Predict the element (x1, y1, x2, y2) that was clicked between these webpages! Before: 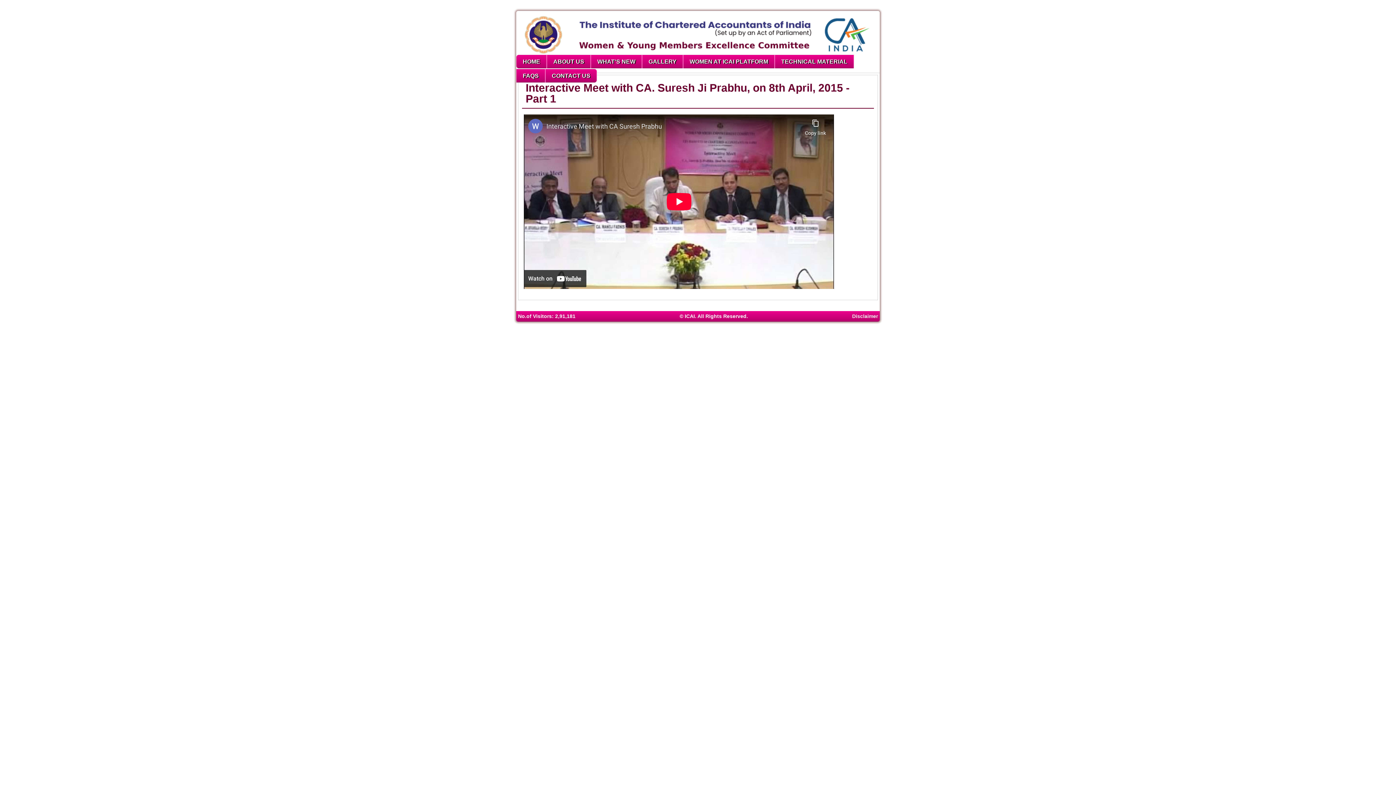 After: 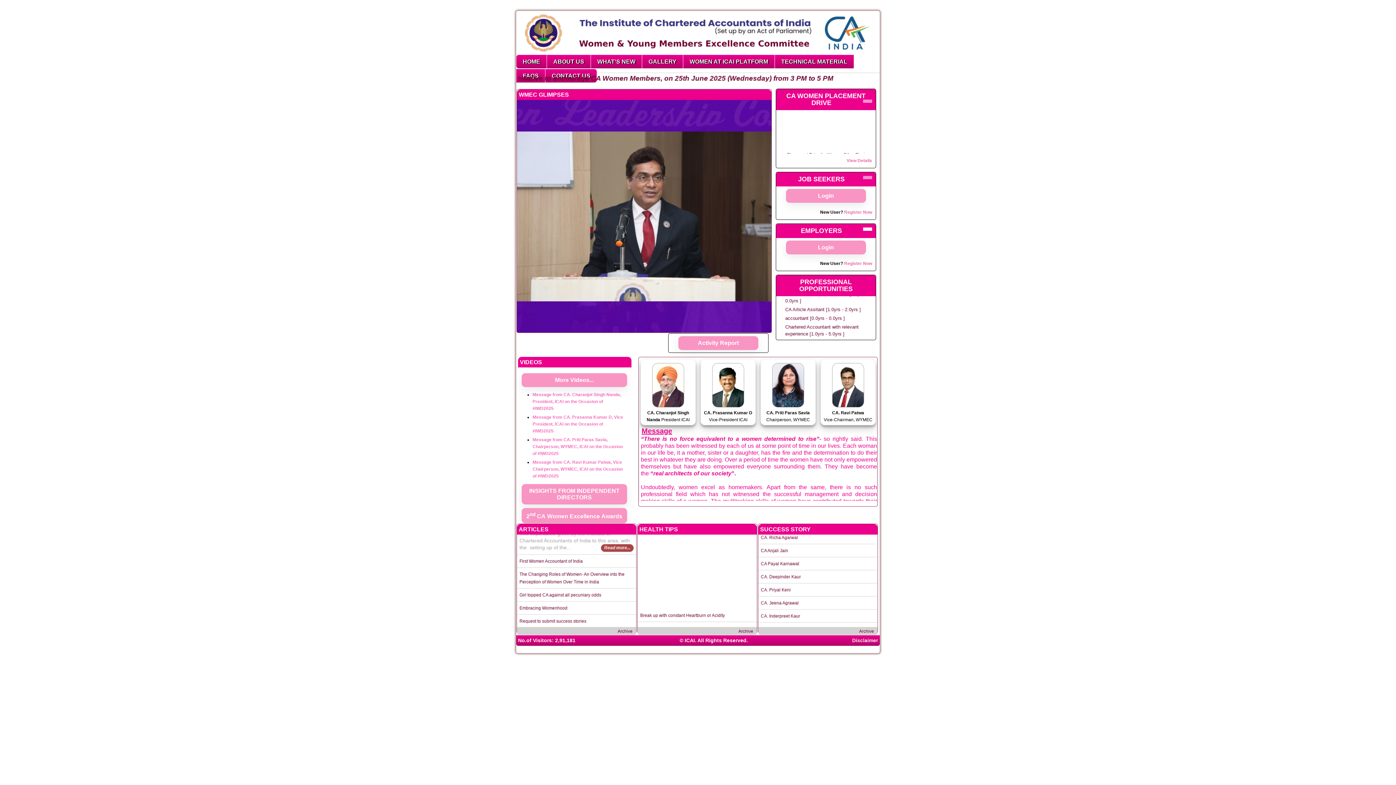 Action: label: HOME bbox: (516, 54, 546, 68)